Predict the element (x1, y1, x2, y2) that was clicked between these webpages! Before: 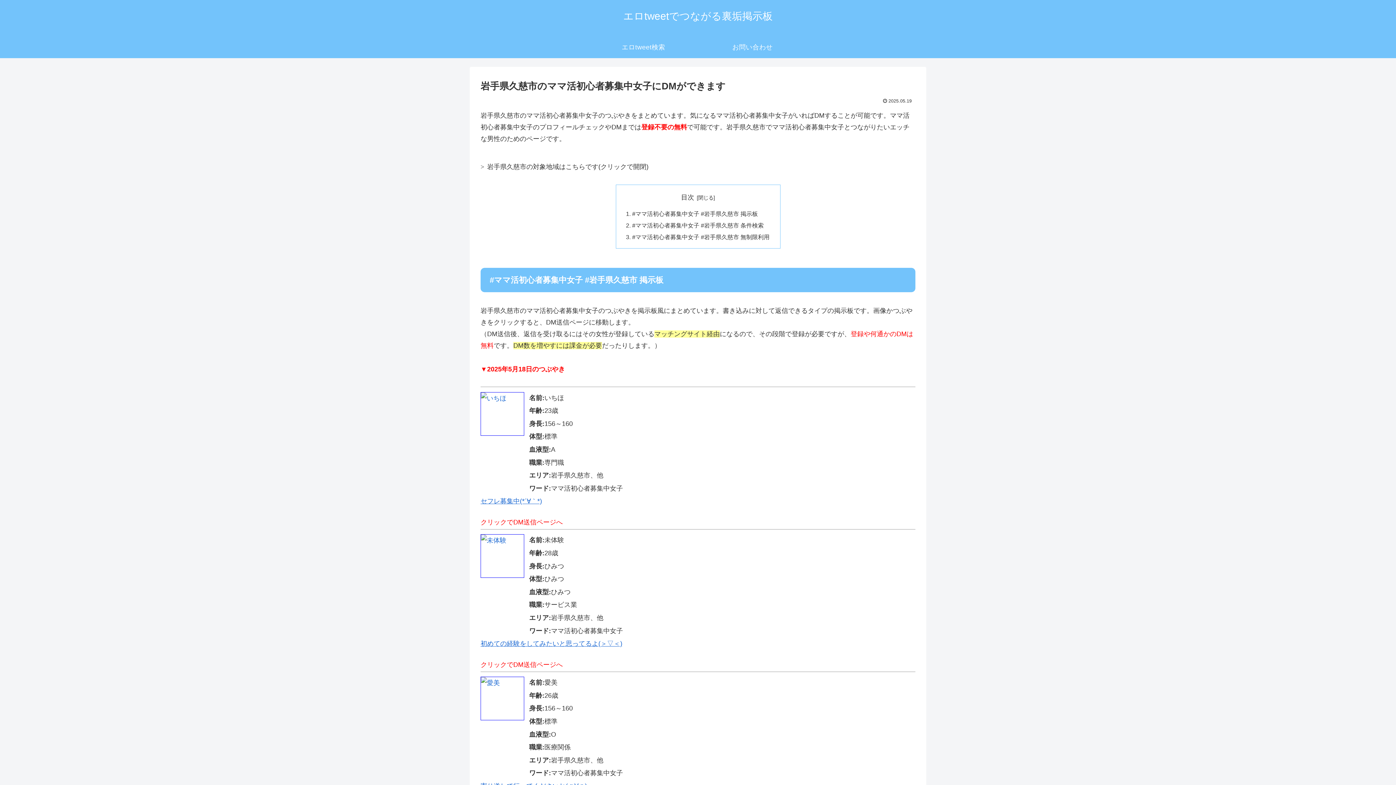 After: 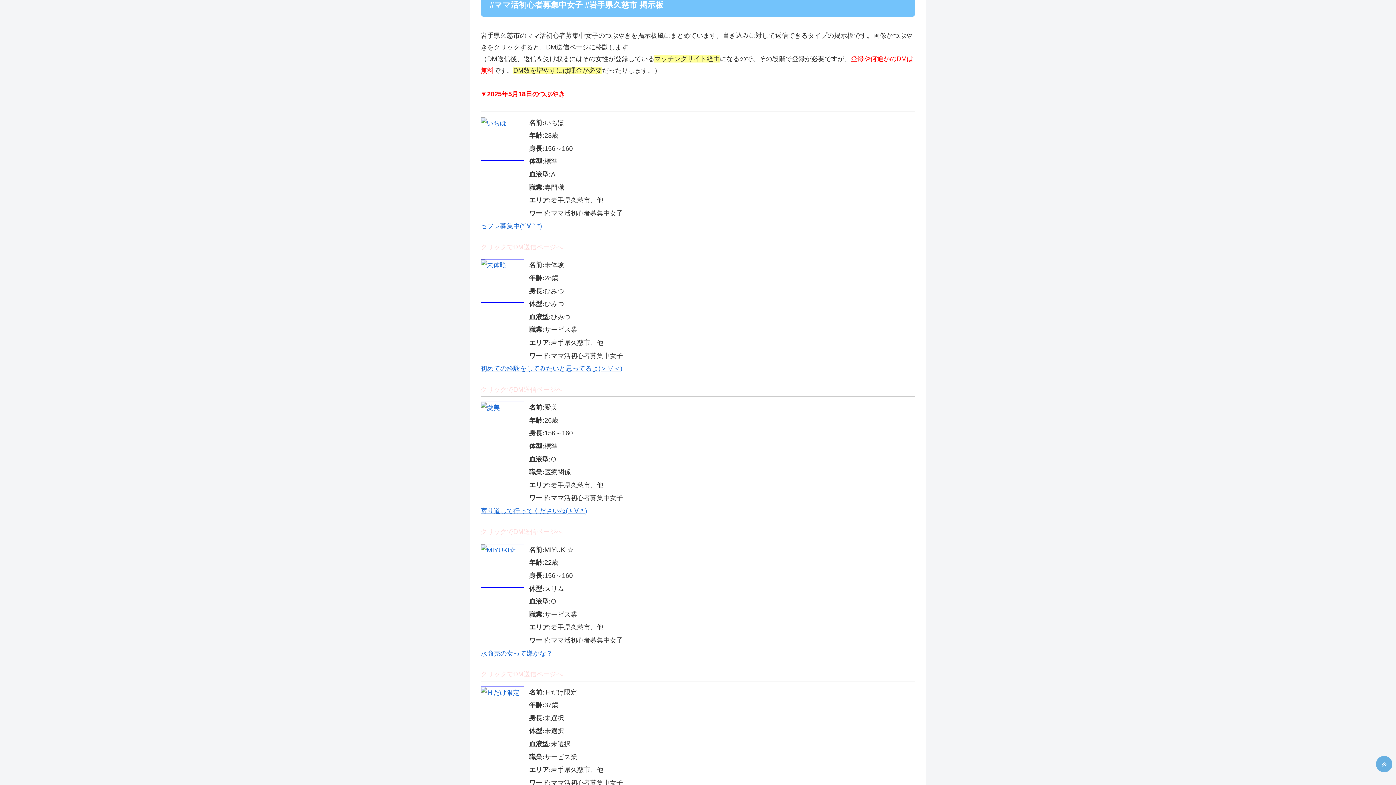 Action: bbox: (632, 210, 758, 217) label: #ママ活初心者募集中女子 #岩手県久慈市 掲示板